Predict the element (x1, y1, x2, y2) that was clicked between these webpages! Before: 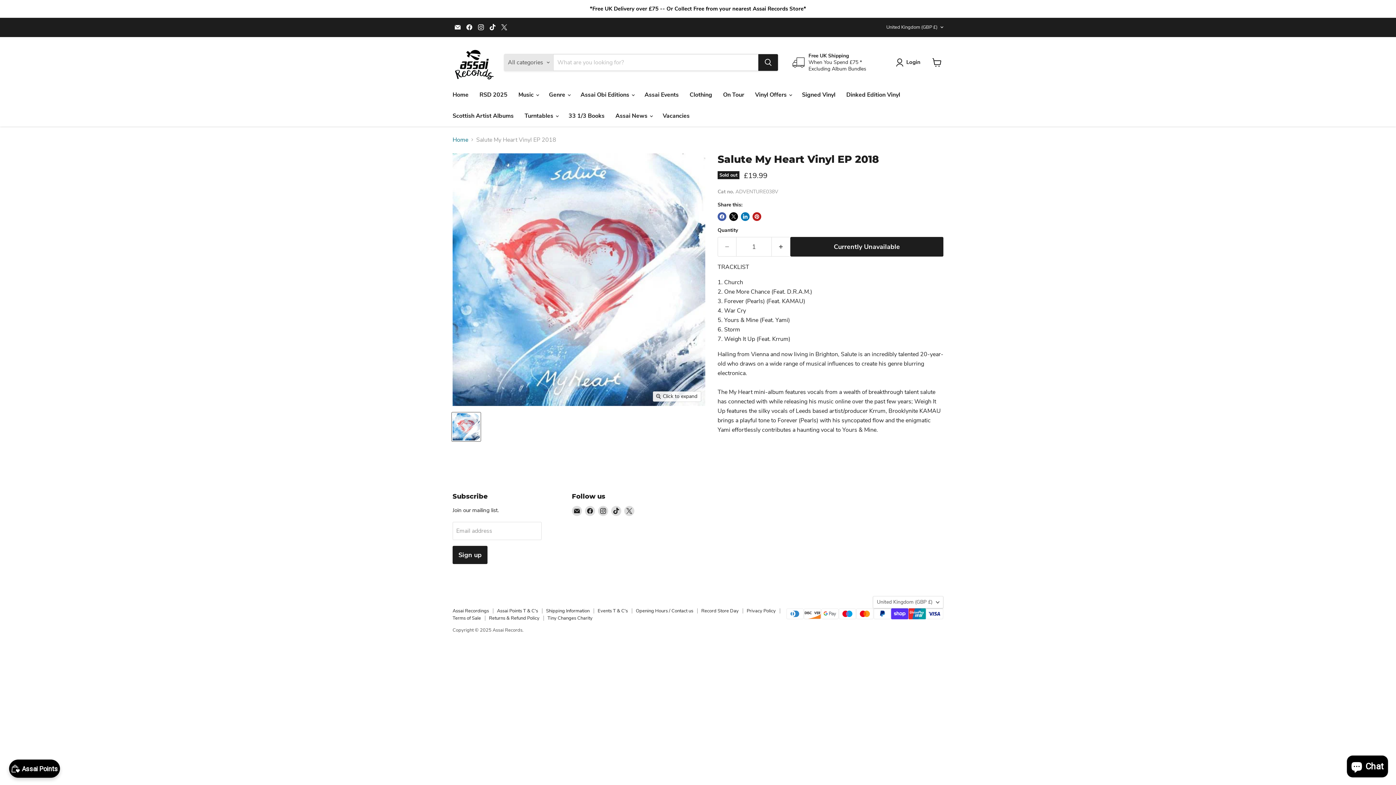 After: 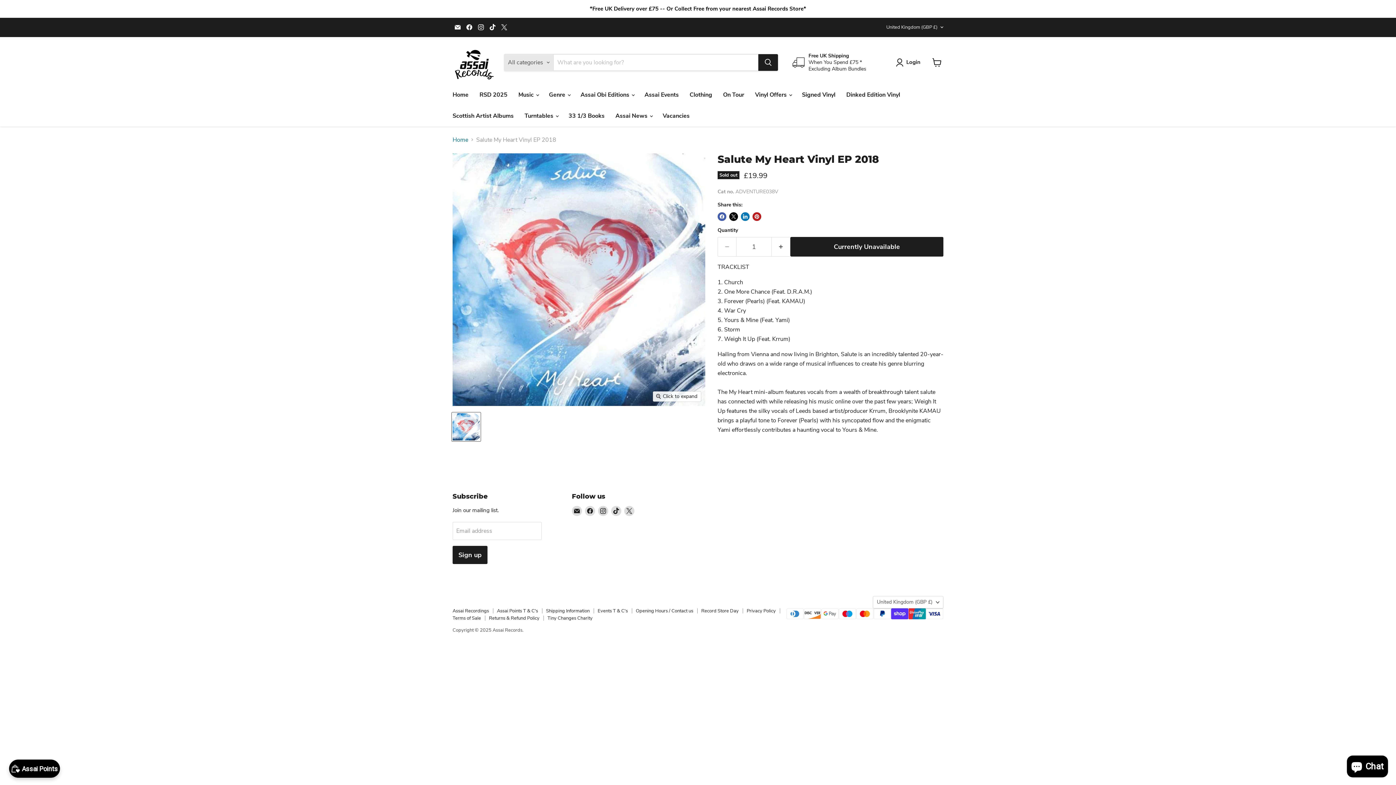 Action: bbox: (452, 22, 462, 32) label: Find us on E-mail